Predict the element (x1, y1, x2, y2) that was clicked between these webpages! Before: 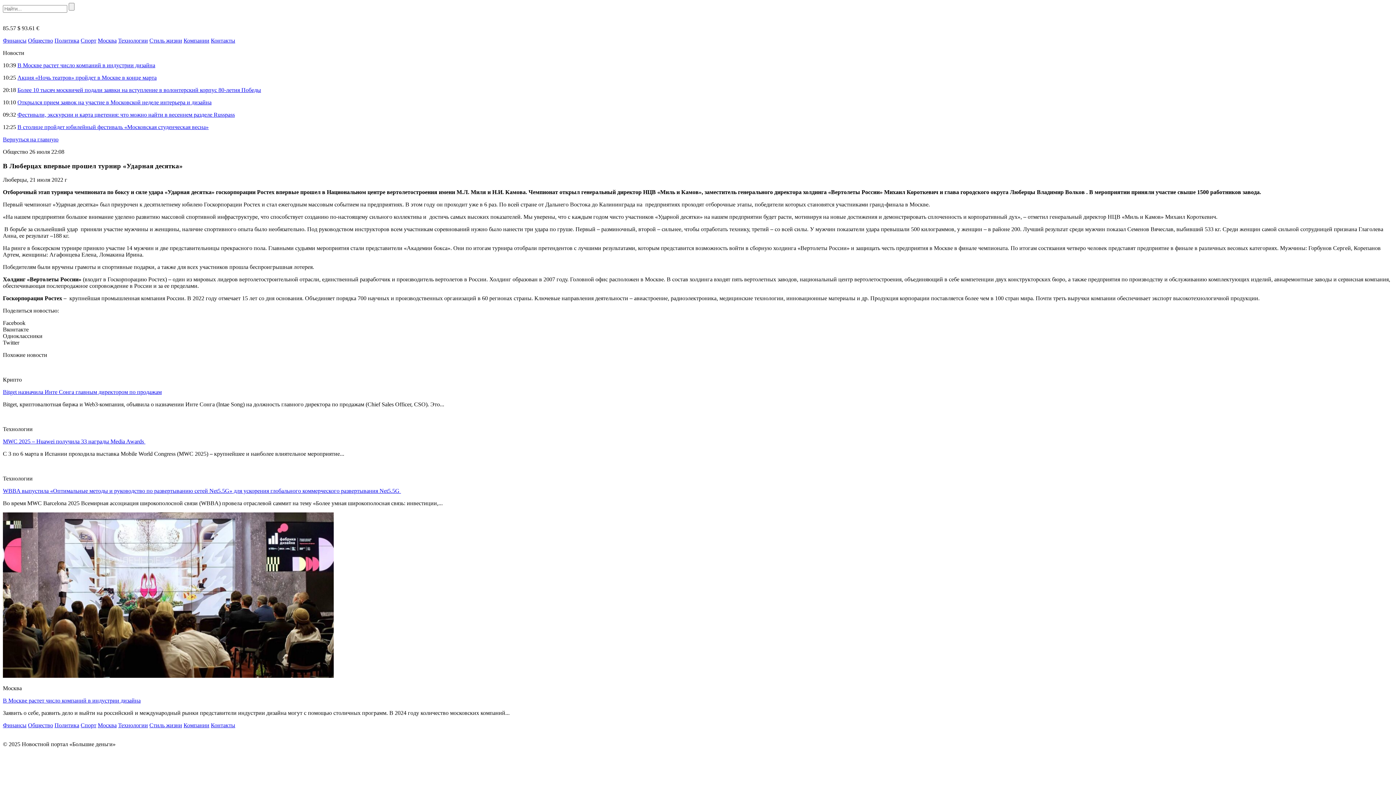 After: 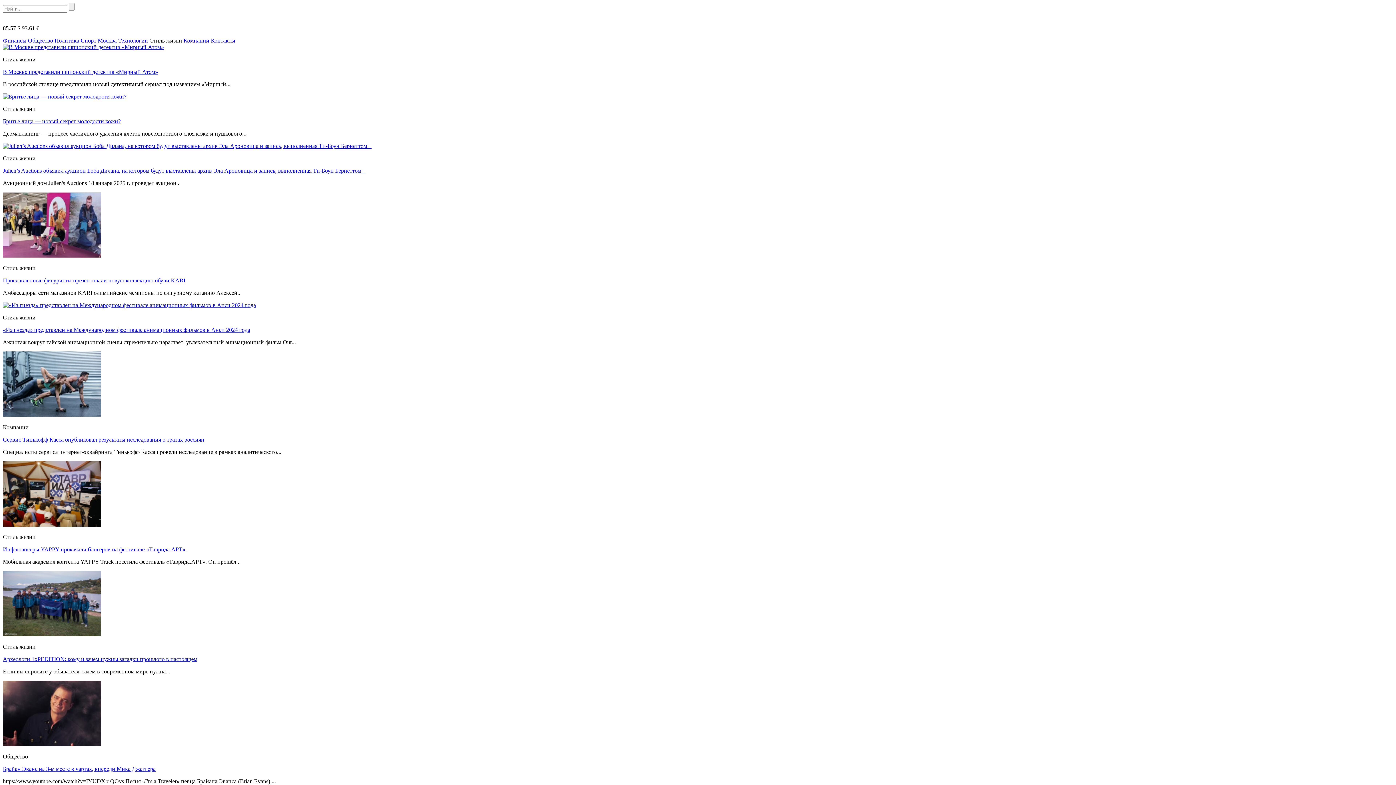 Action: bbox: (149, 37, 182, 43) label: Стиль жизни